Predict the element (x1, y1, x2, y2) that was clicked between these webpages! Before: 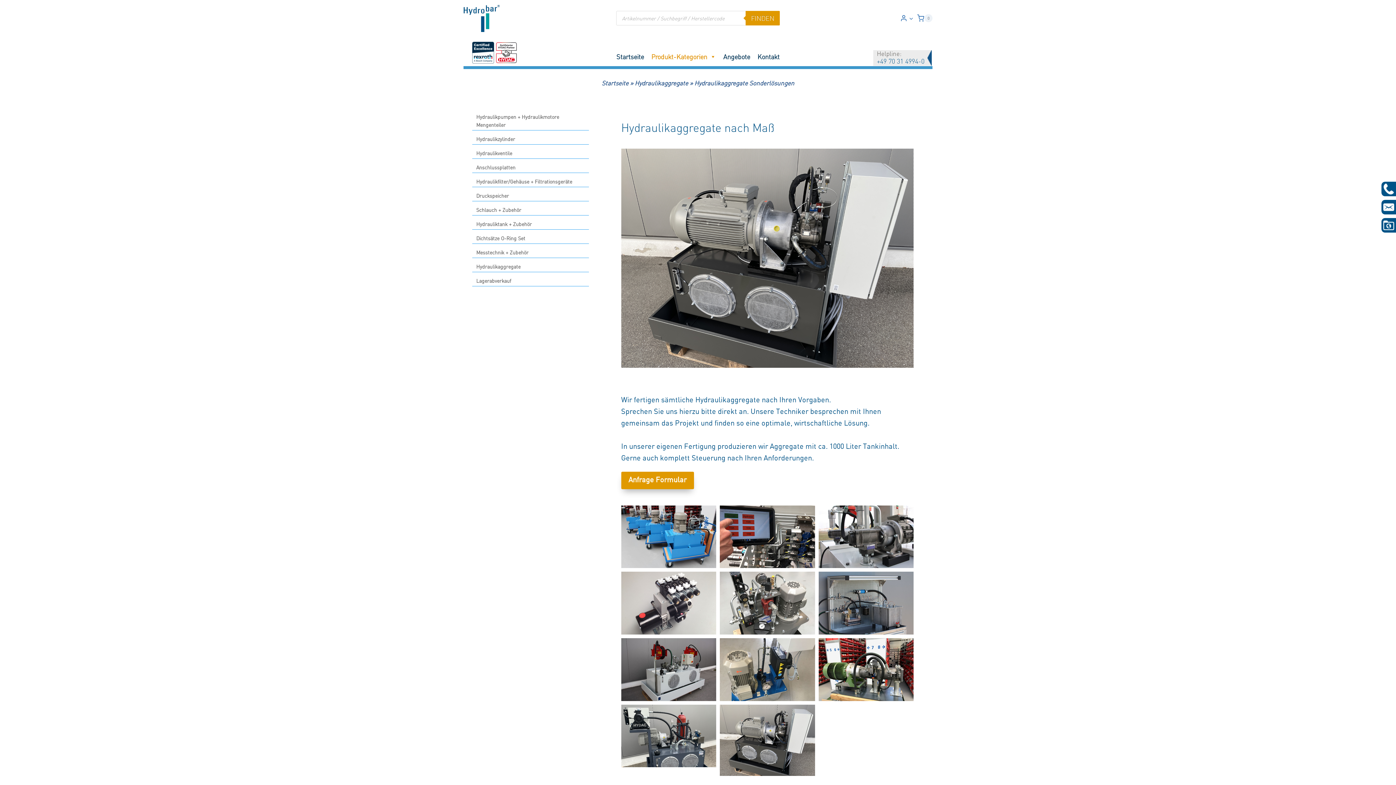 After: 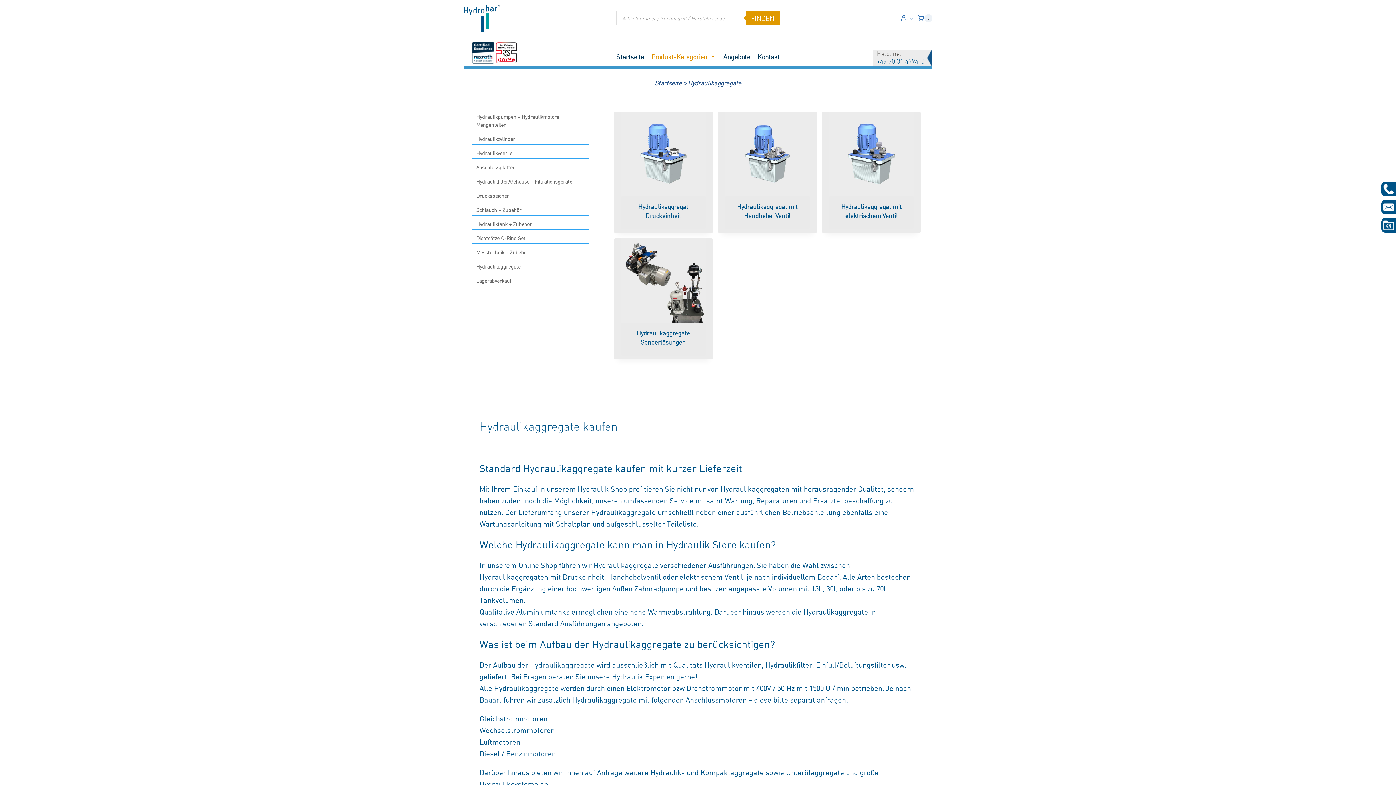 Action: label: Hydraulikaggregate bbox: (476, 262, 585, 270)